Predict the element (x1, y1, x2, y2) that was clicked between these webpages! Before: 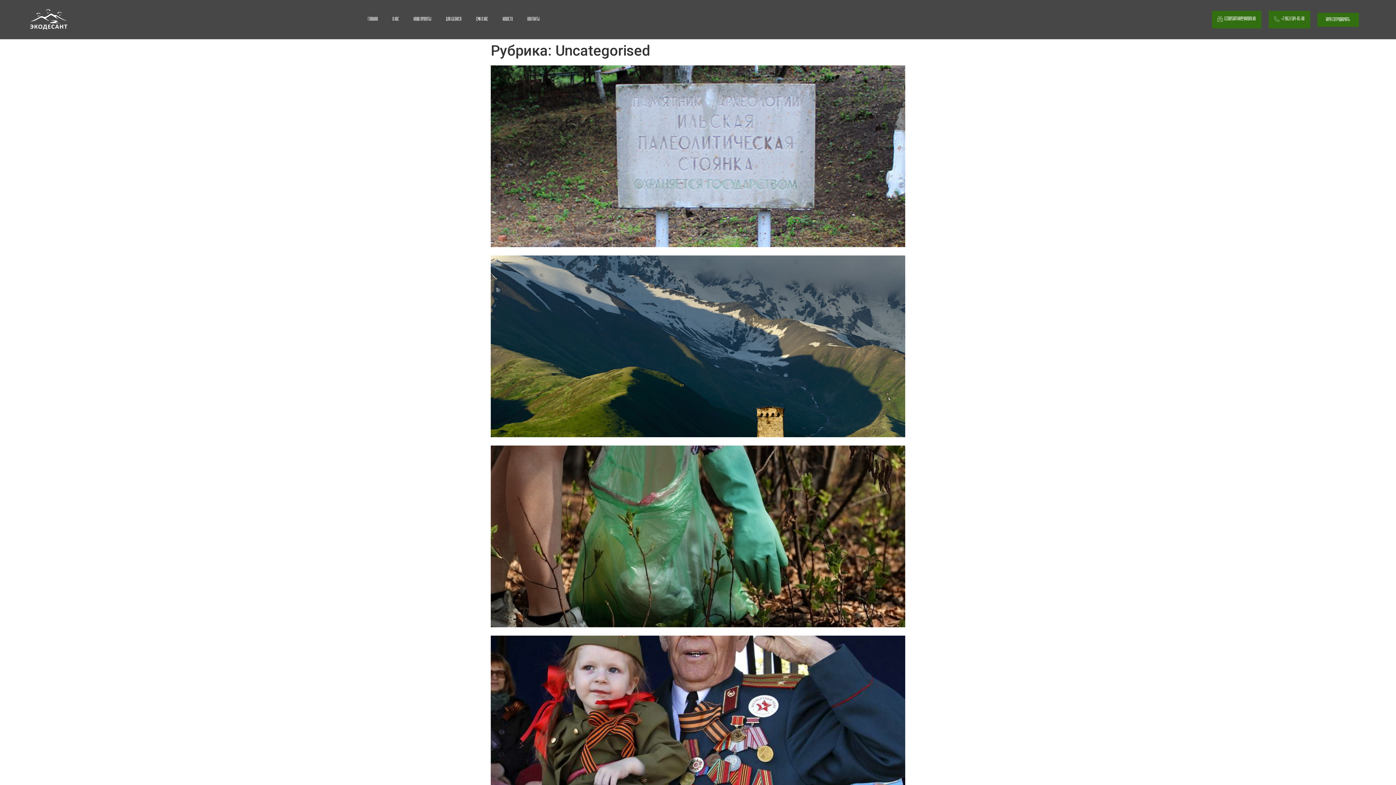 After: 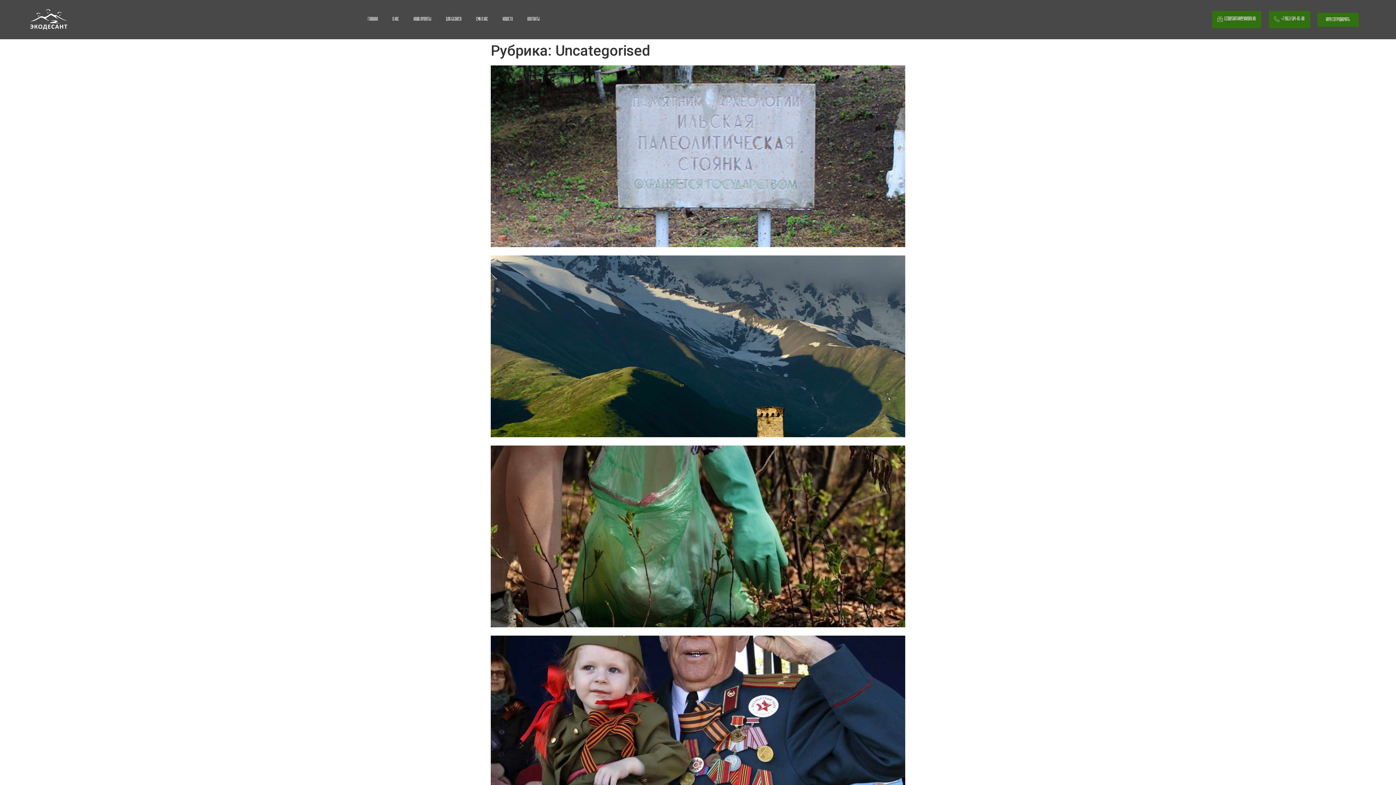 Action: label: EcoDesantKr@yandex.ru bbox: (1212, 10, 1261, 28)